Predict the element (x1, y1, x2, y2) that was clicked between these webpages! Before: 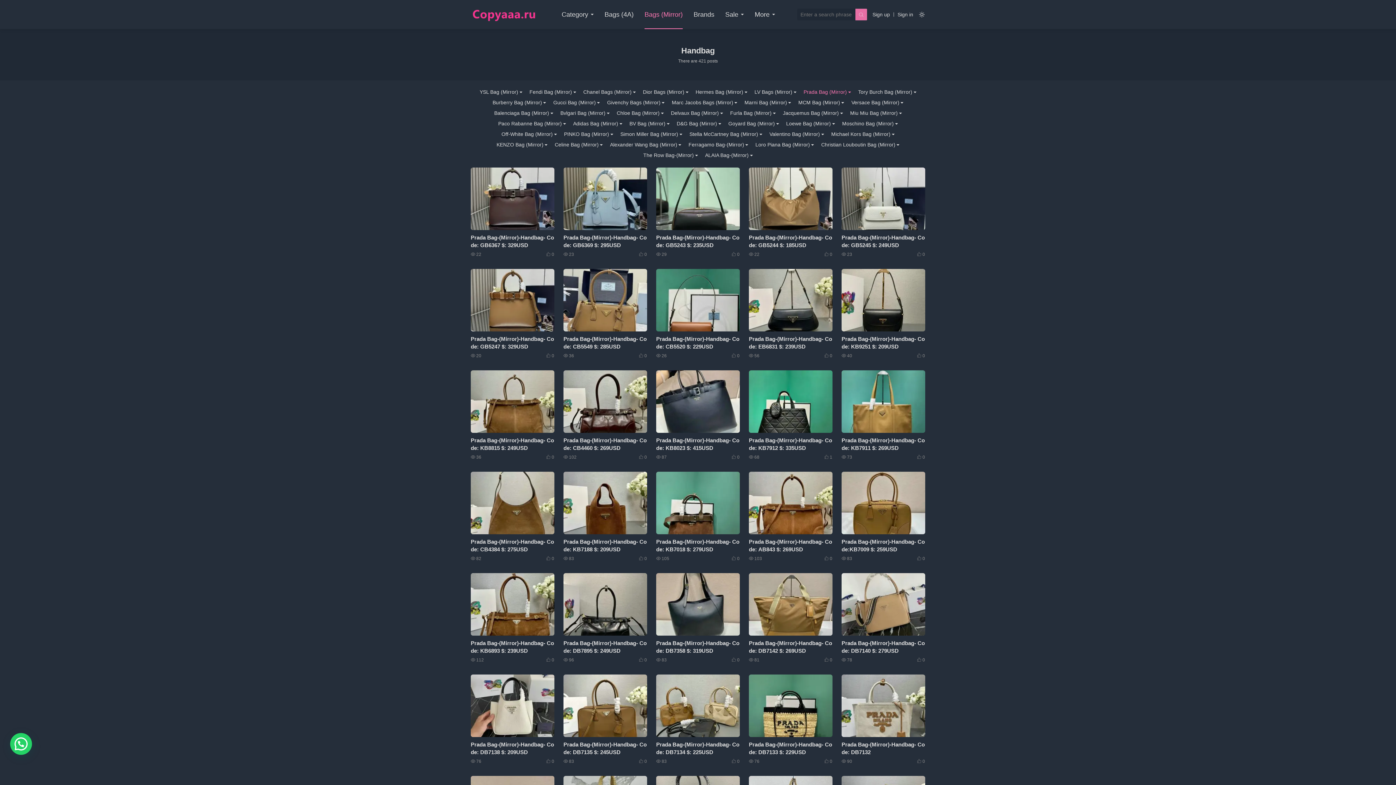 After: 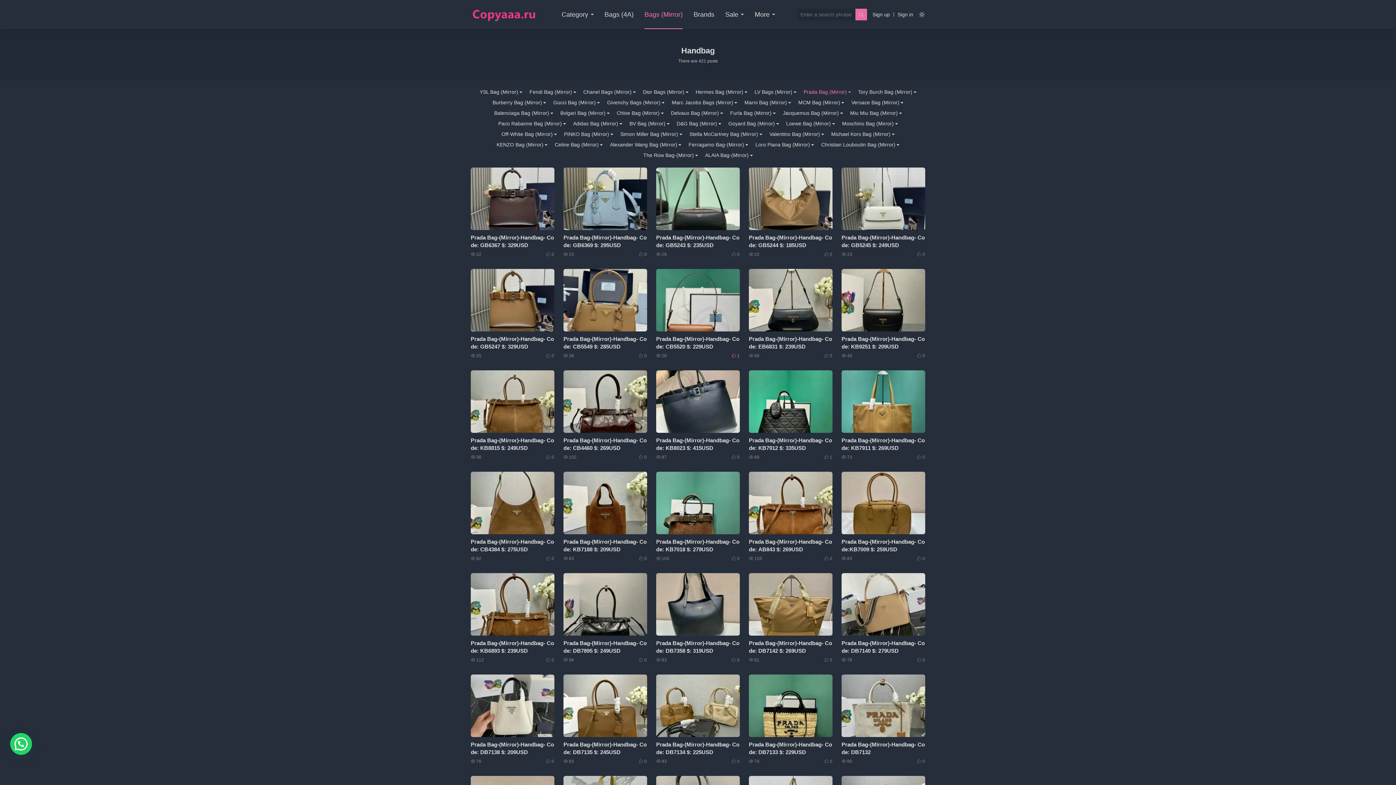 Action: bbox: (731, 352, 739, 358) label: 0